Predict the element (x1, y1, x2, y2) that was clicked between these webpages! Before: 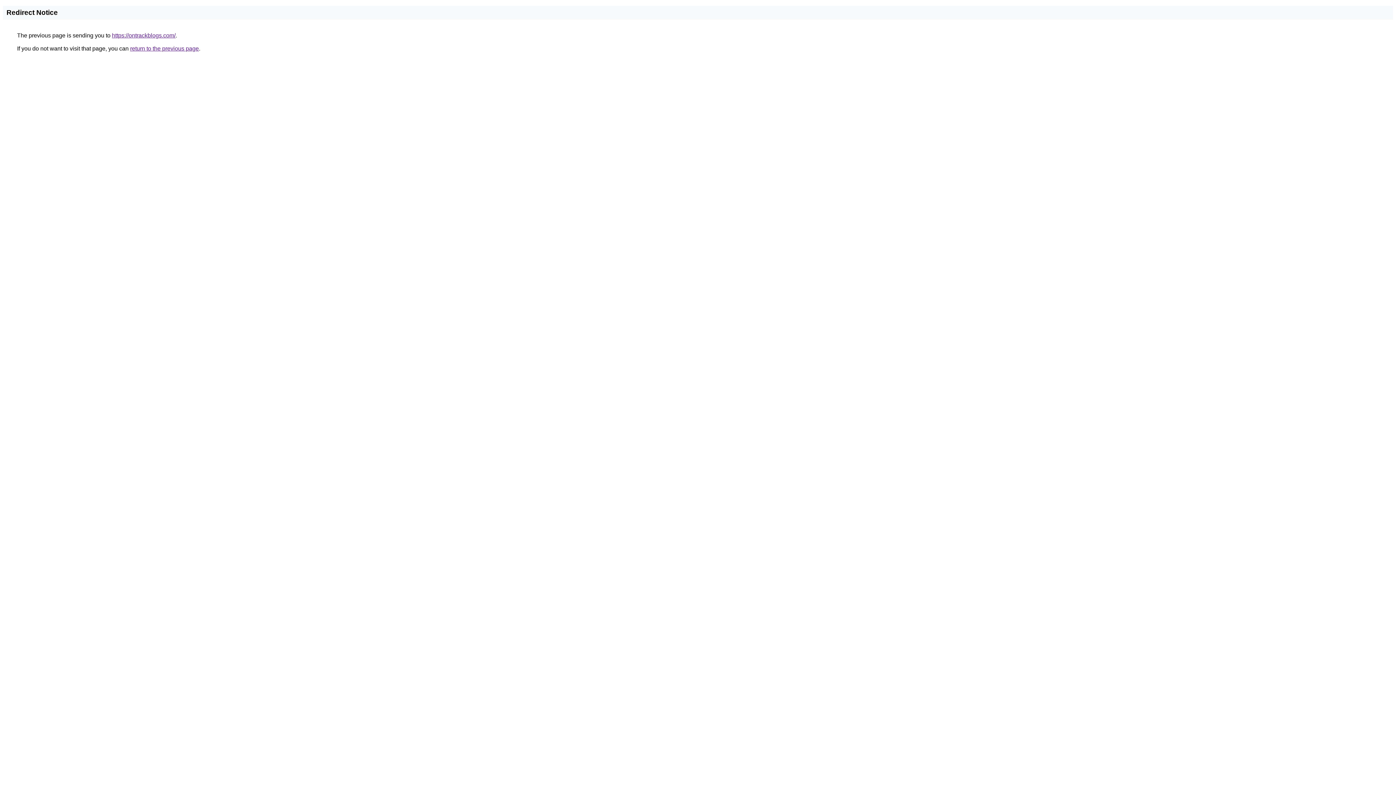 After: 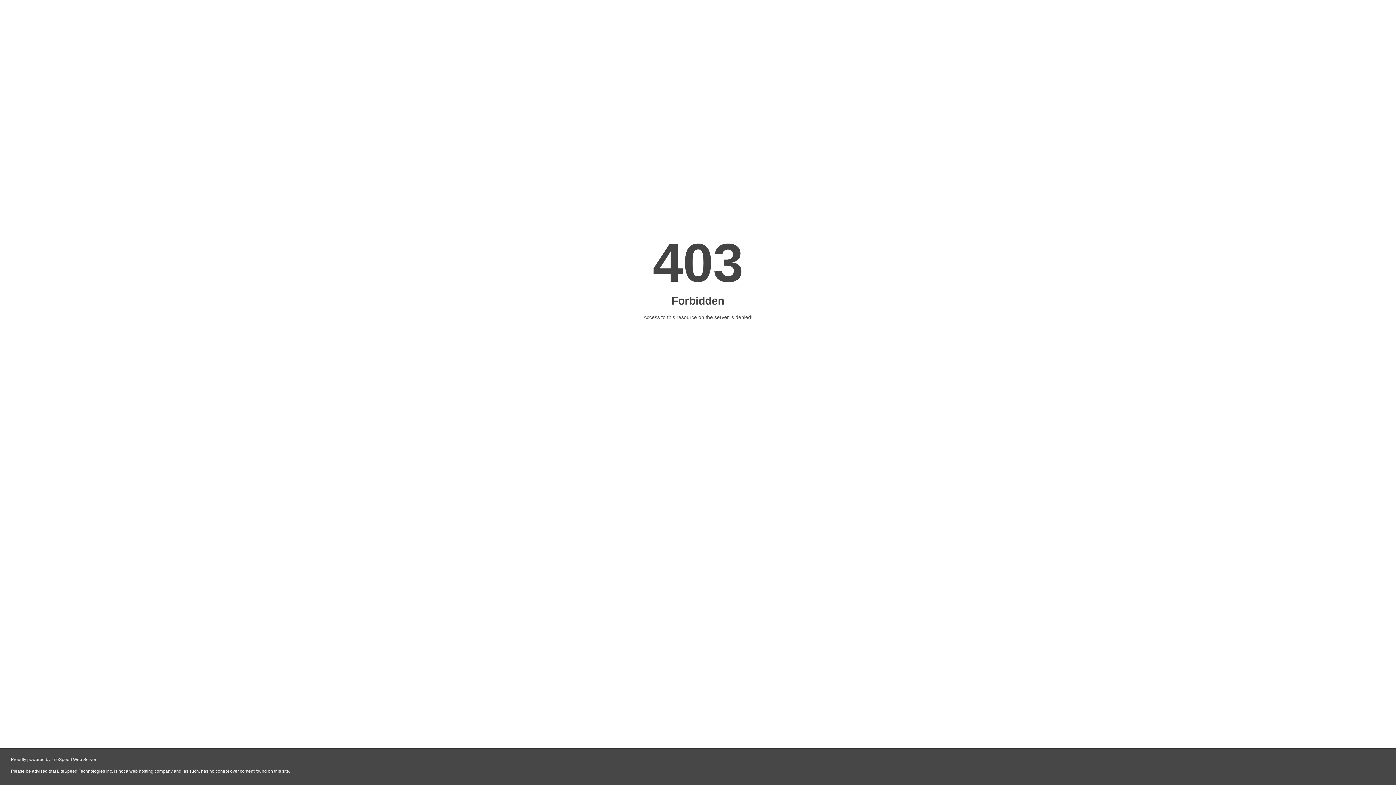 Action: label: https://ontrackblogs.com/ bbox: (112, 32, 175, 38)